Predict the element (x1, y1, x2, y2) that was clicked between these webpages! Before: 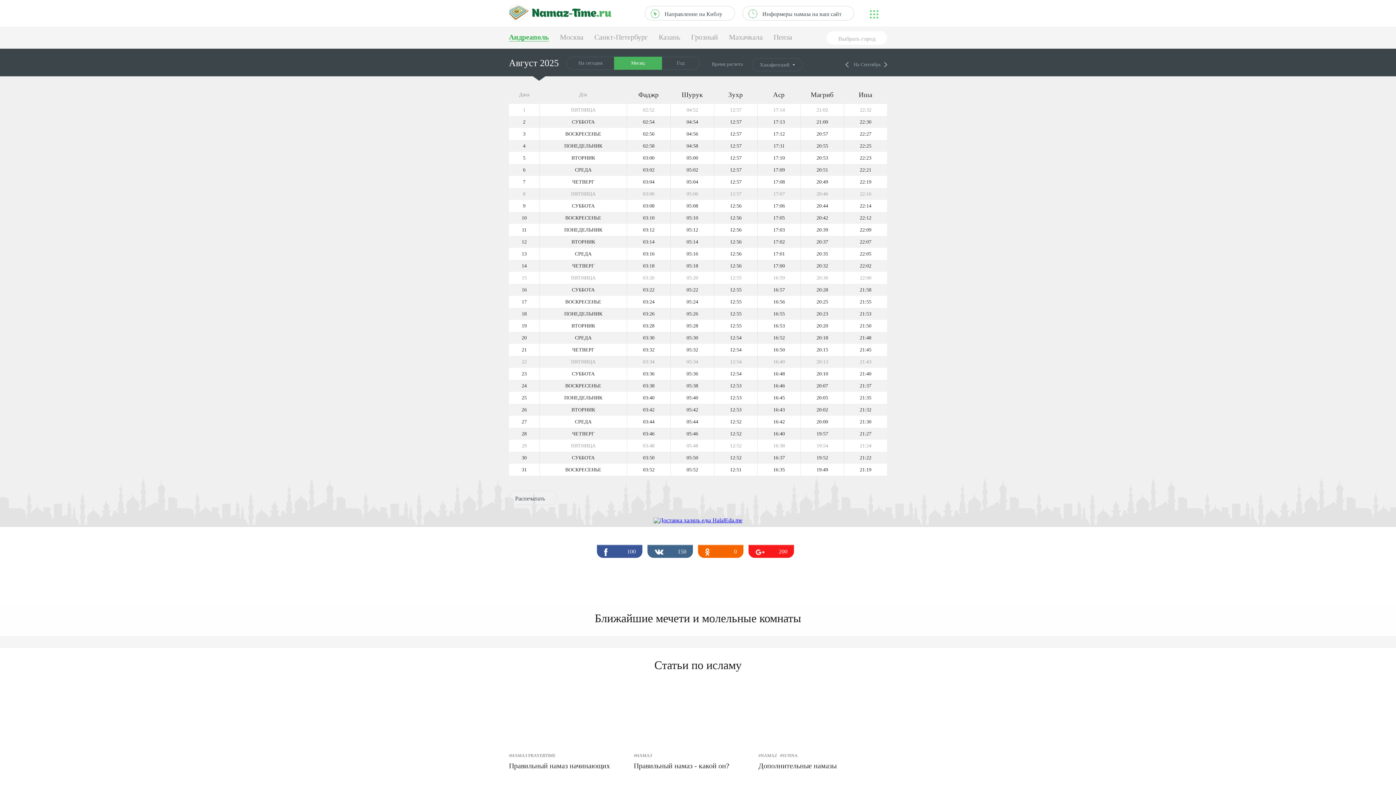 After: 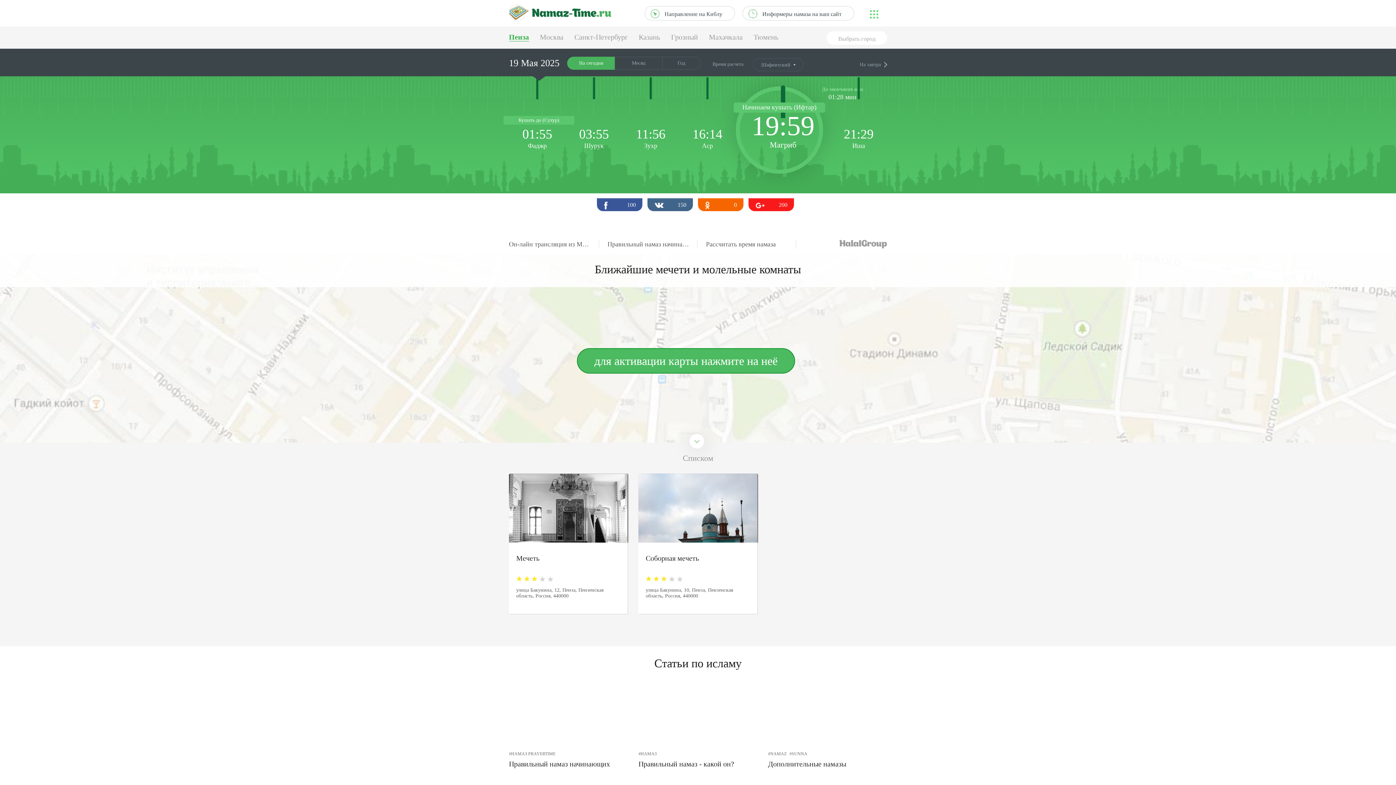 Action: bbox: (773, 33, 792, 41) label: Пенза